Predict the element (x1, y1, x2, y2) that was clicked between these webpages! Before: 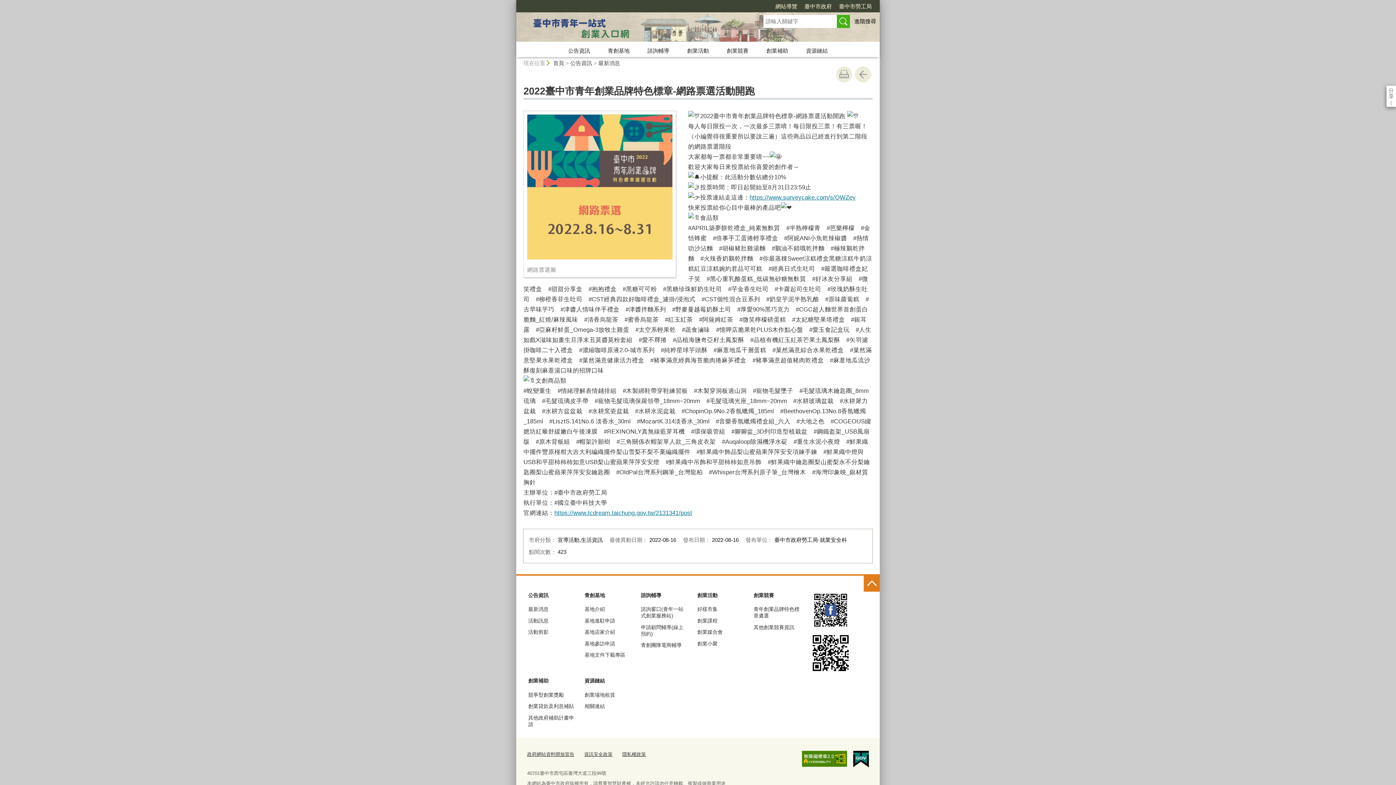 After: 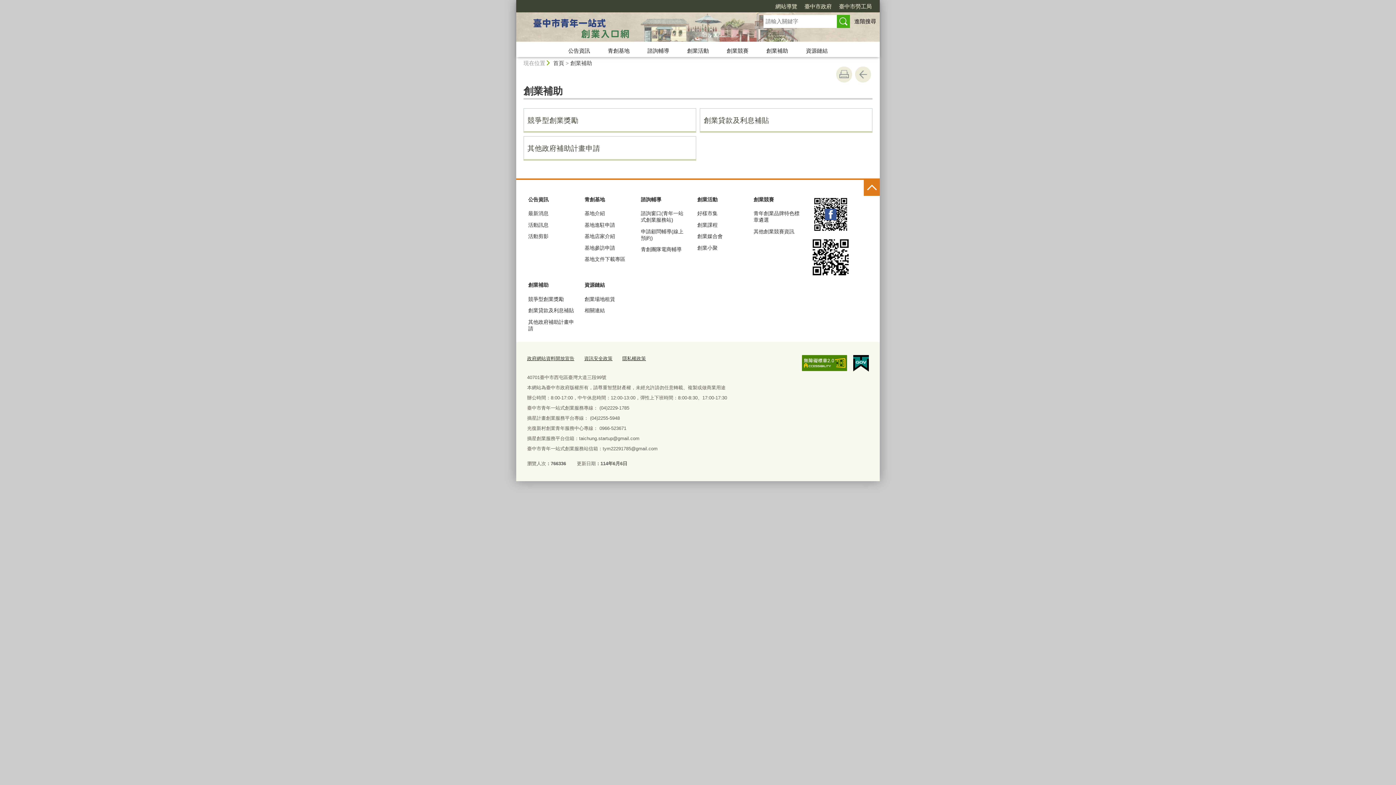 Action: label: 創業補助 bbox: (527, 676, 576, 686)